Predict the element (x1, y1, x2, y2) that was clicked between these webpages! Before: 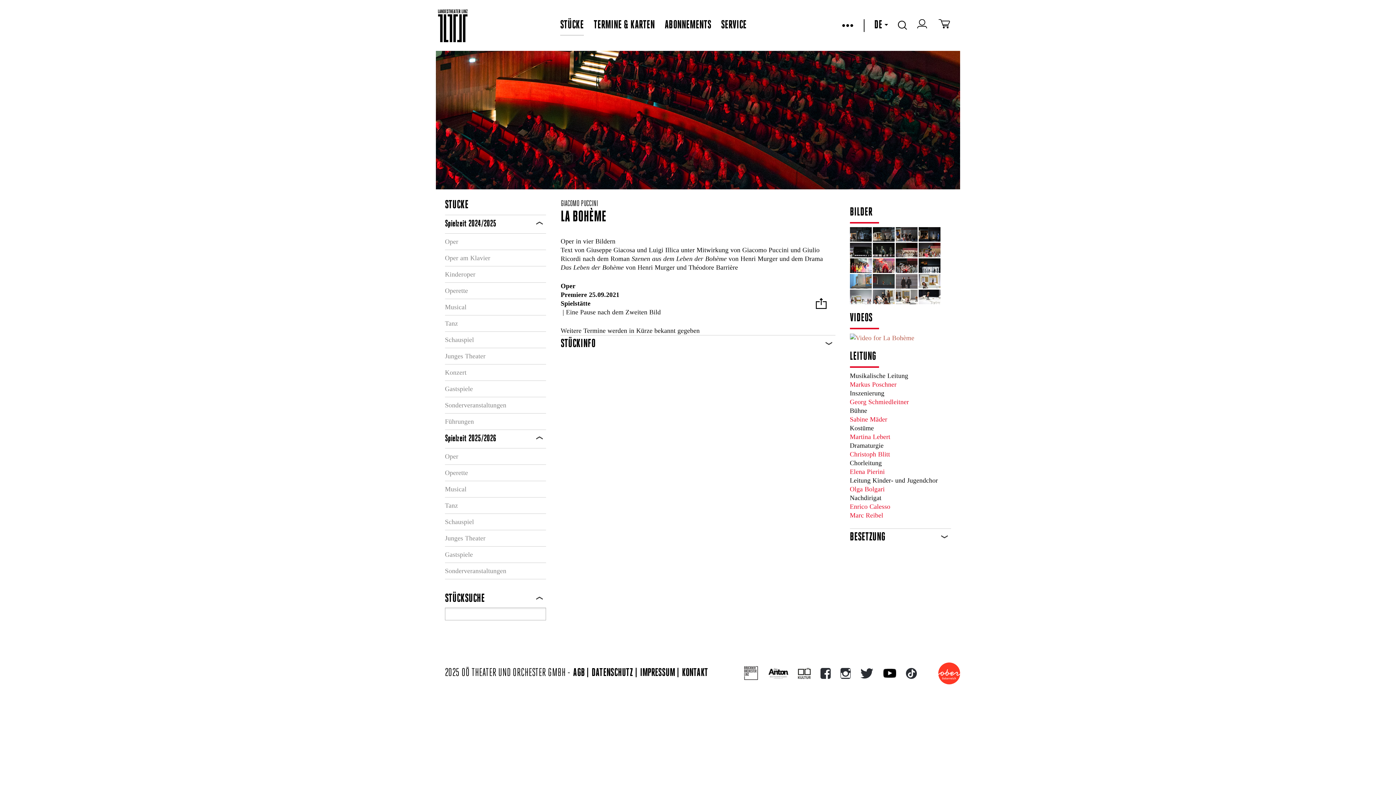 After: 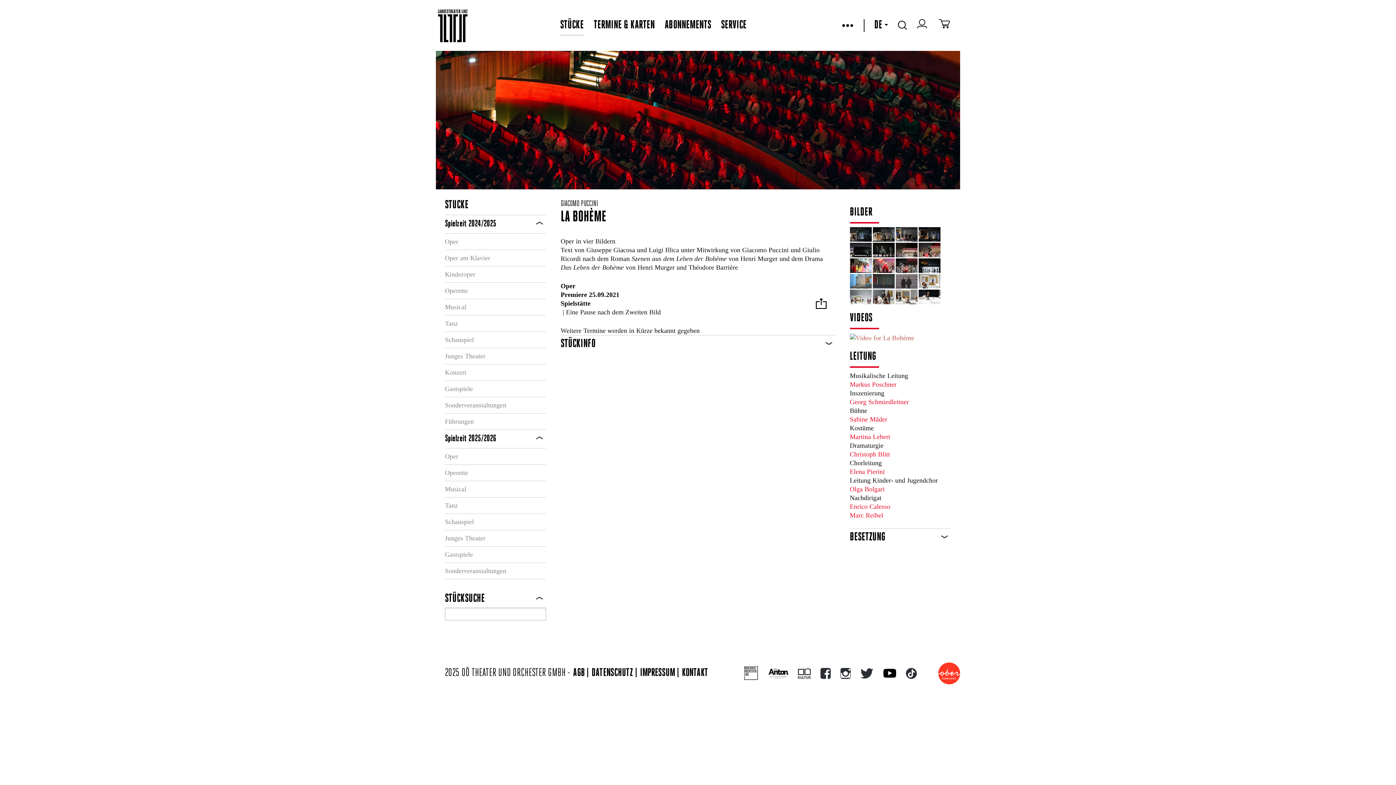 Action: bbox: (436, 50, 960, 189)